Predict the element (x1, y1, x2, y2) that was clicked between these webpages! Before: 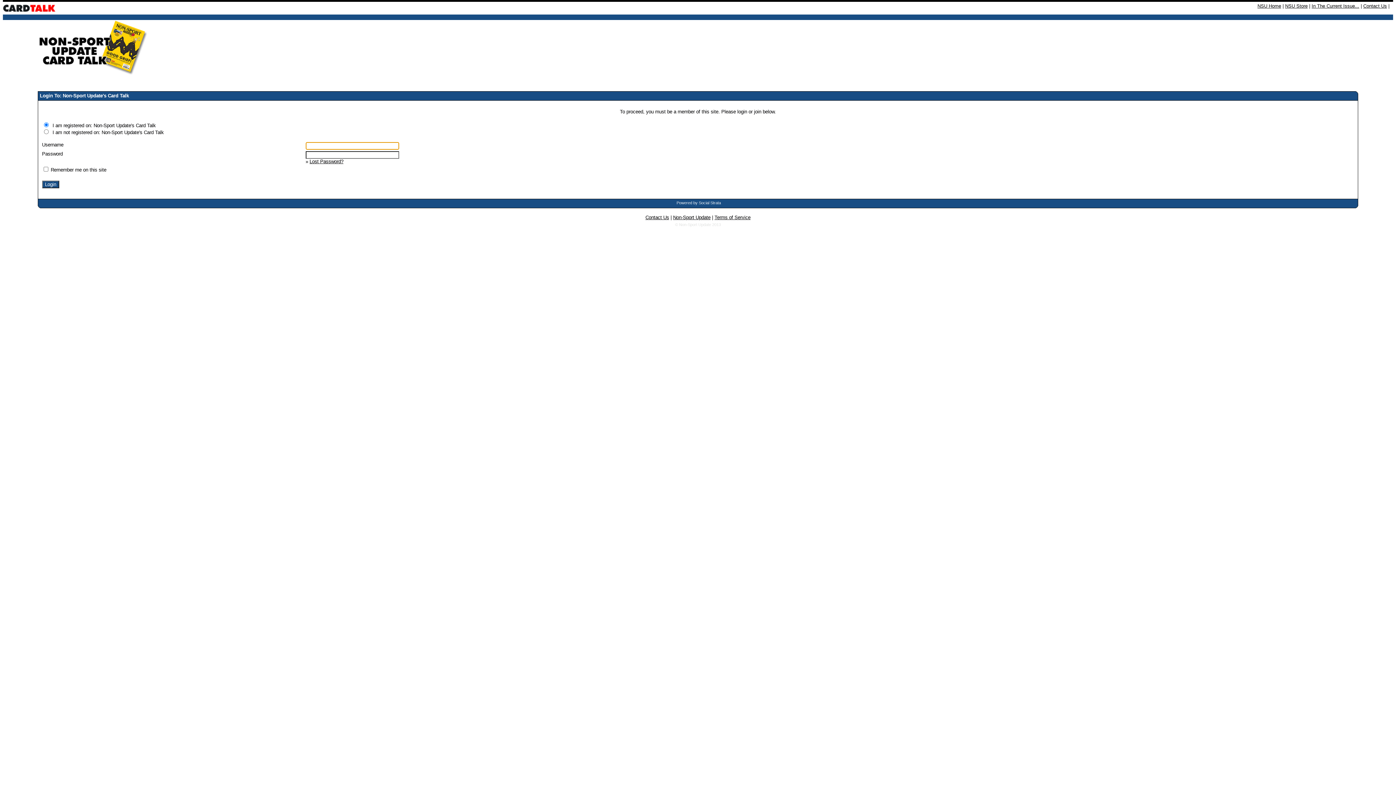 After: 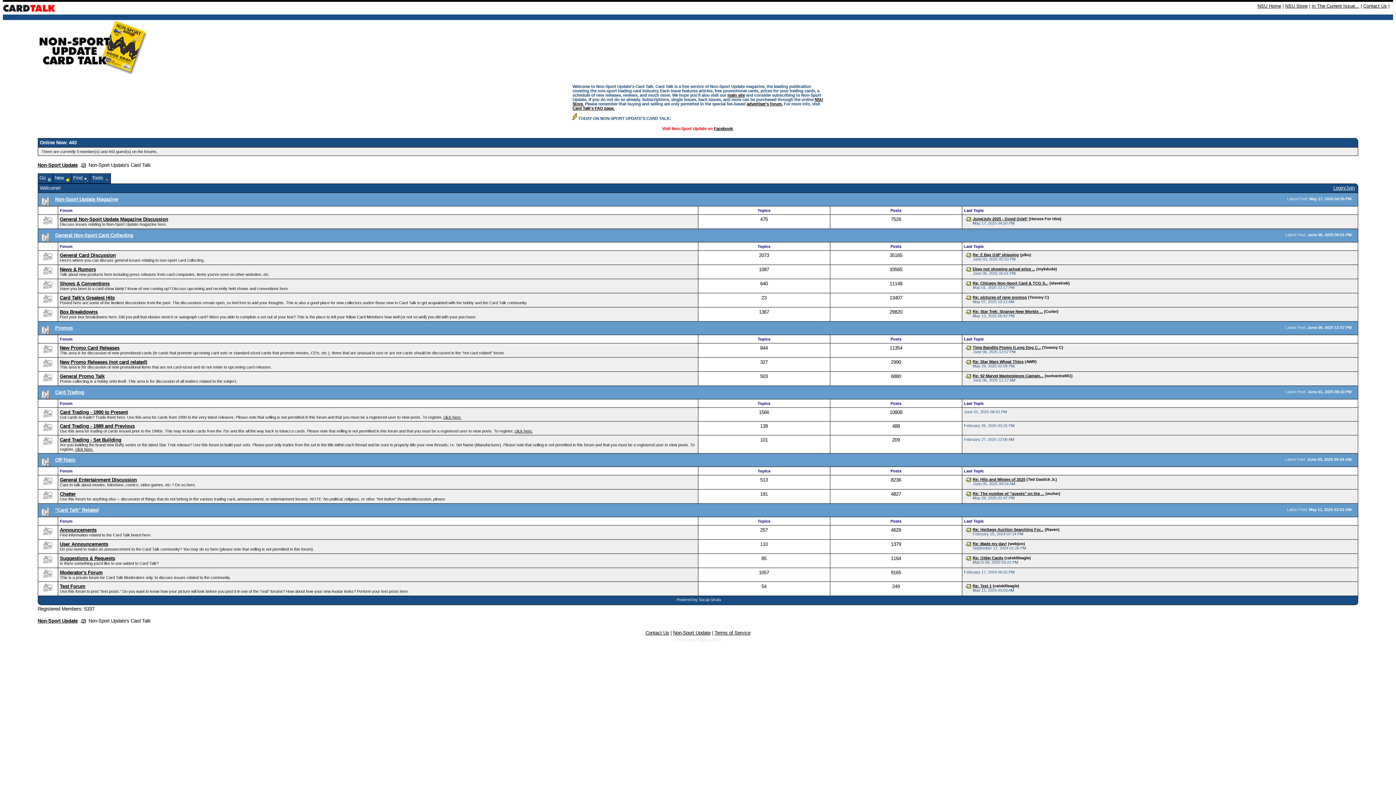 Action: bbox: (37, 69, 149, 75)